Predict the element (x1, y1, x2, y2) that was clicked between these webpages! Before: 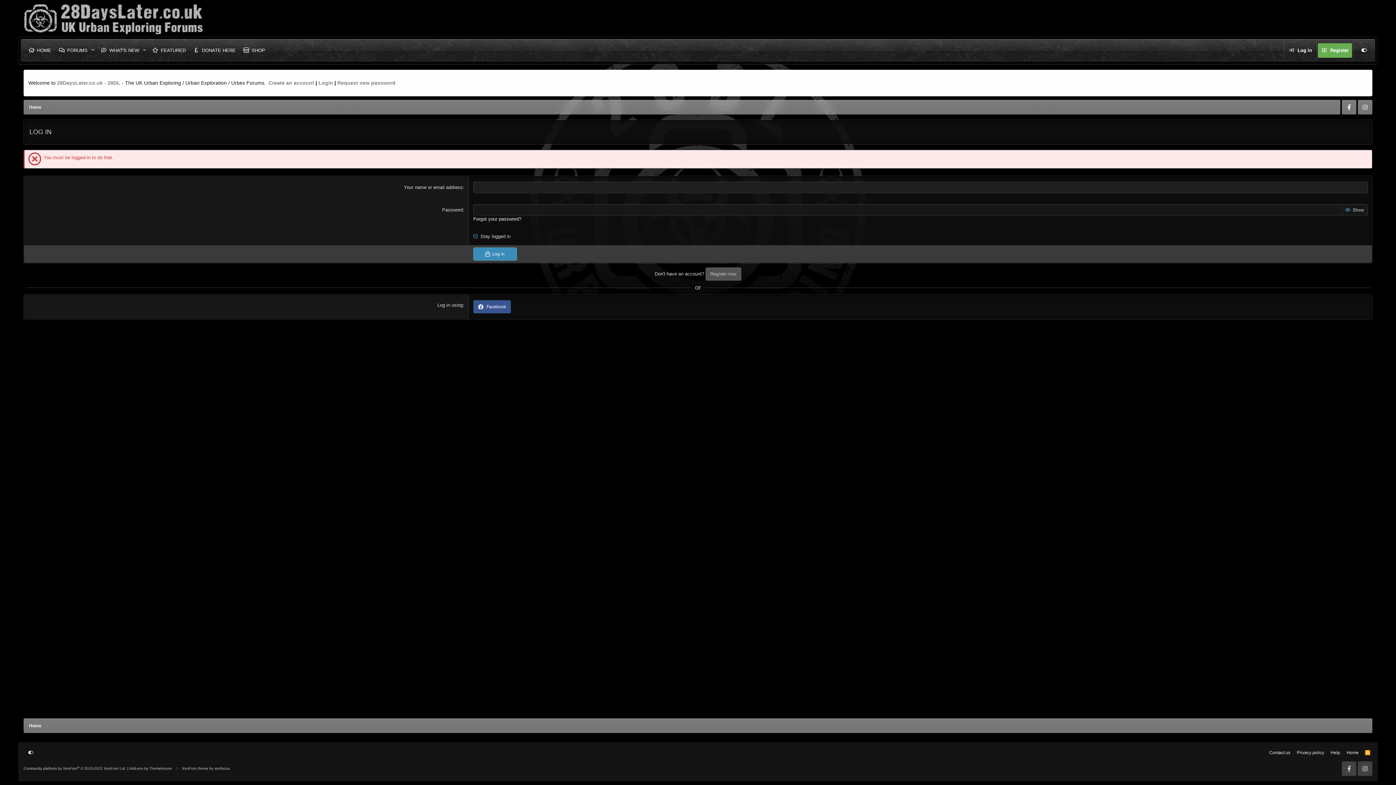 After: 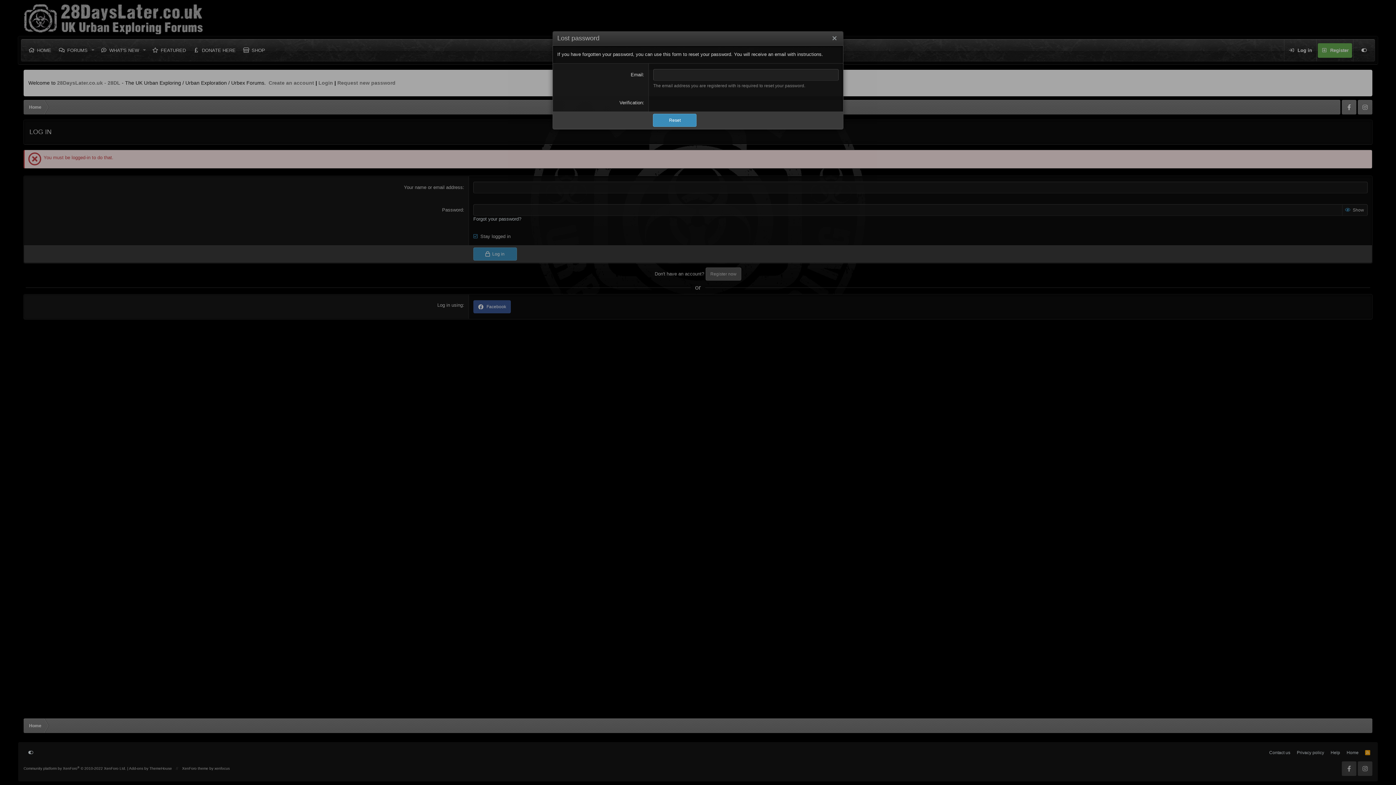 Action: bbox: (473, 216, 521, 221) label: Forgot your password?